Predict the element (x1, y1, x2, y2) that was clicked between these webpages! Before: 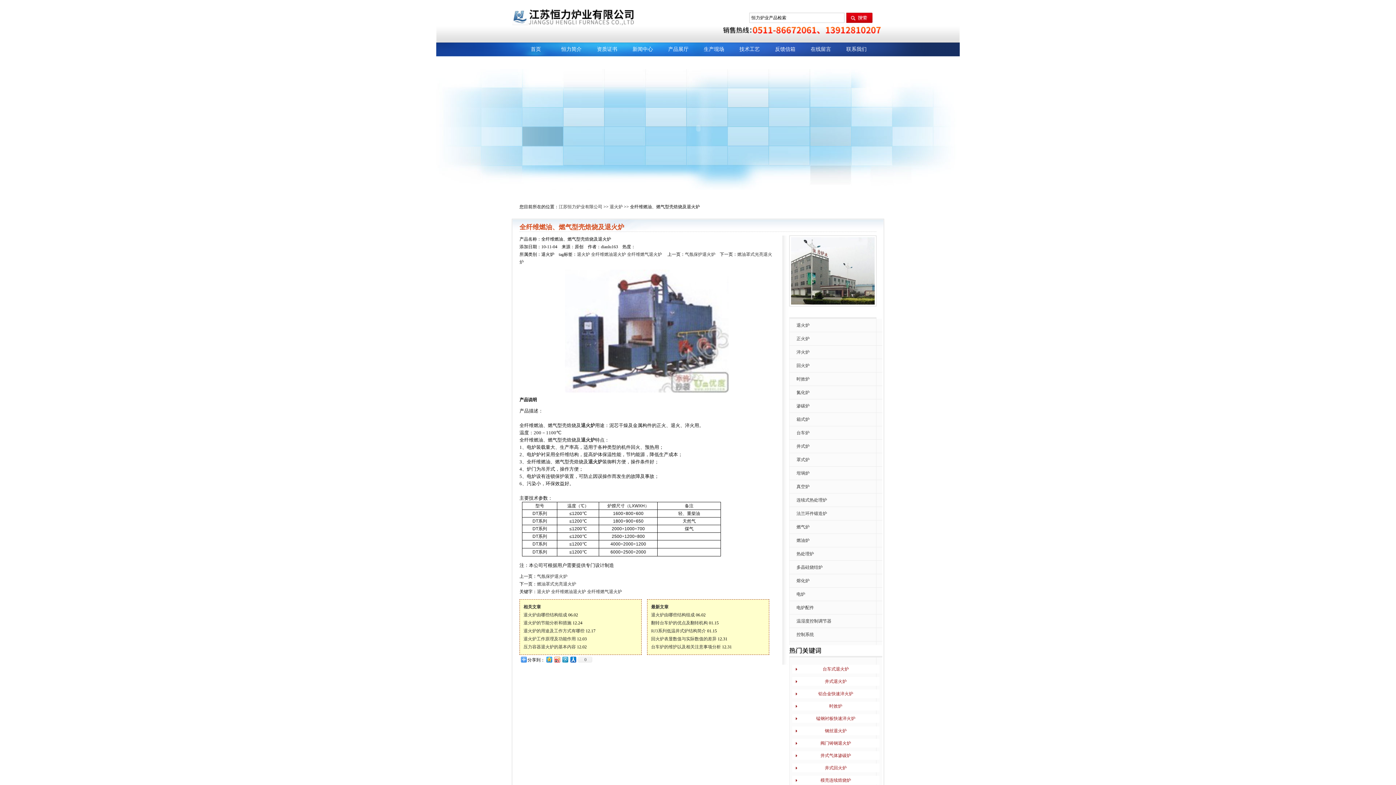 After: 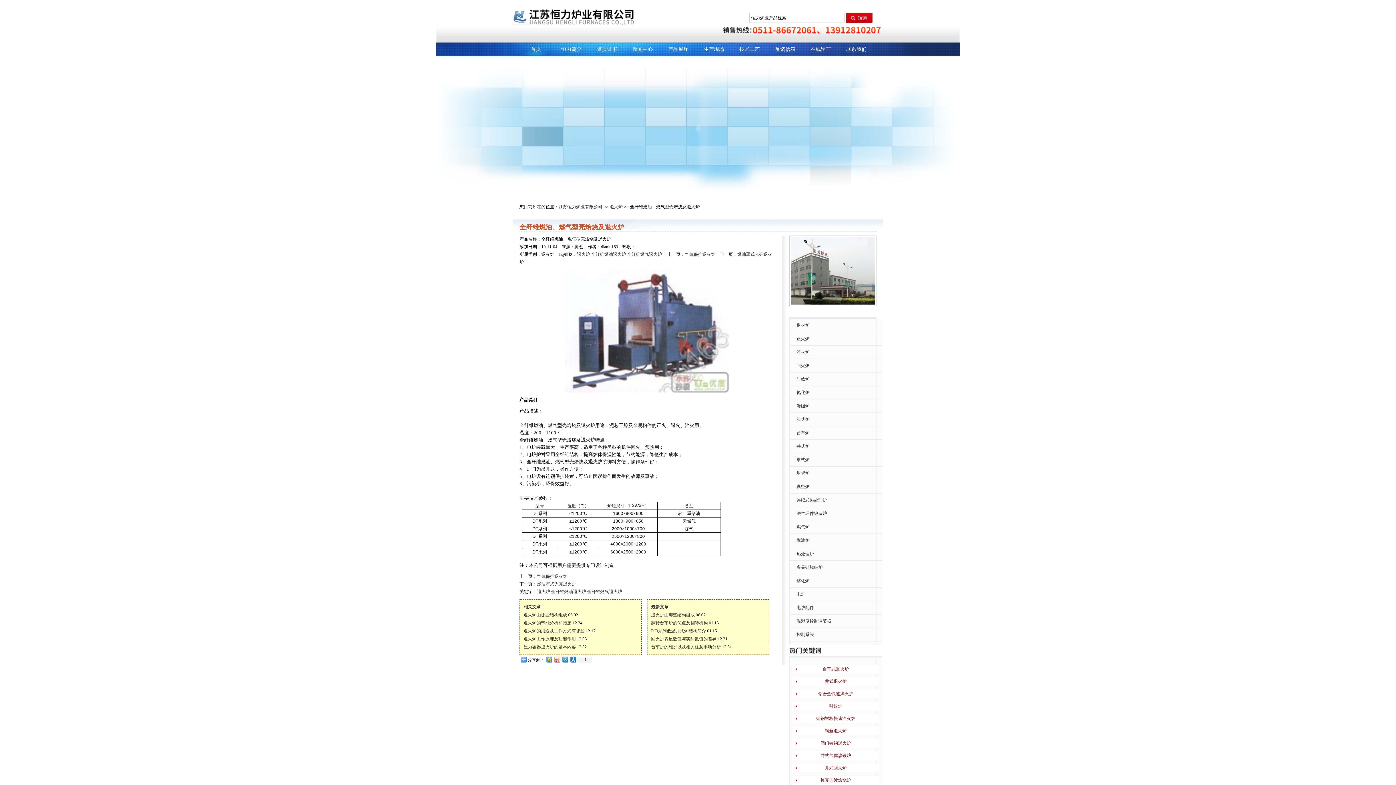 Action: bbox: (553, 655, 561, 664)